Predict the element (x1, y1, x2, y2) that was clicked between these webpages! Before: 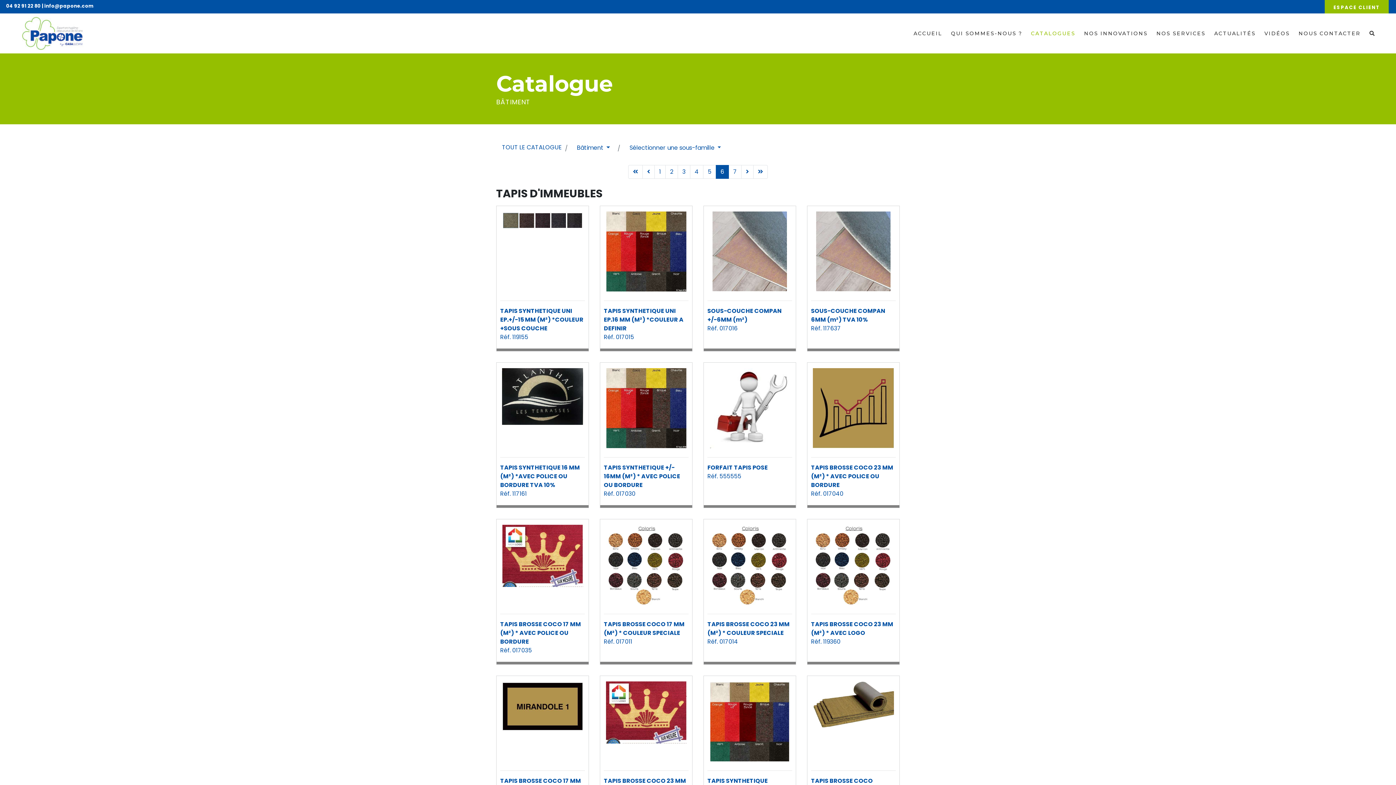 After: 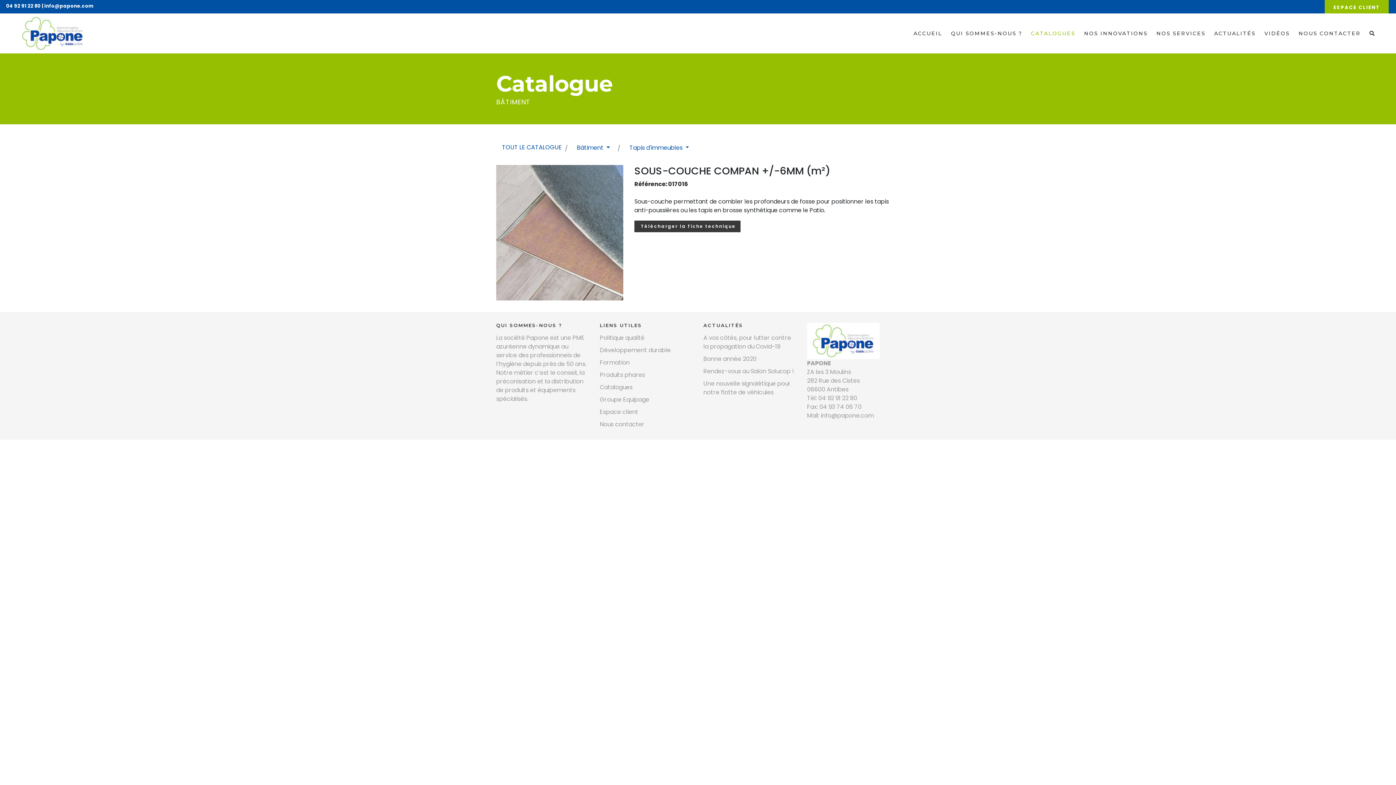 Action: bbox: (704, 206, 796, 351) label: SOUS-COUCHE COMPAN +/-6MM (m²)
Réf. 017016